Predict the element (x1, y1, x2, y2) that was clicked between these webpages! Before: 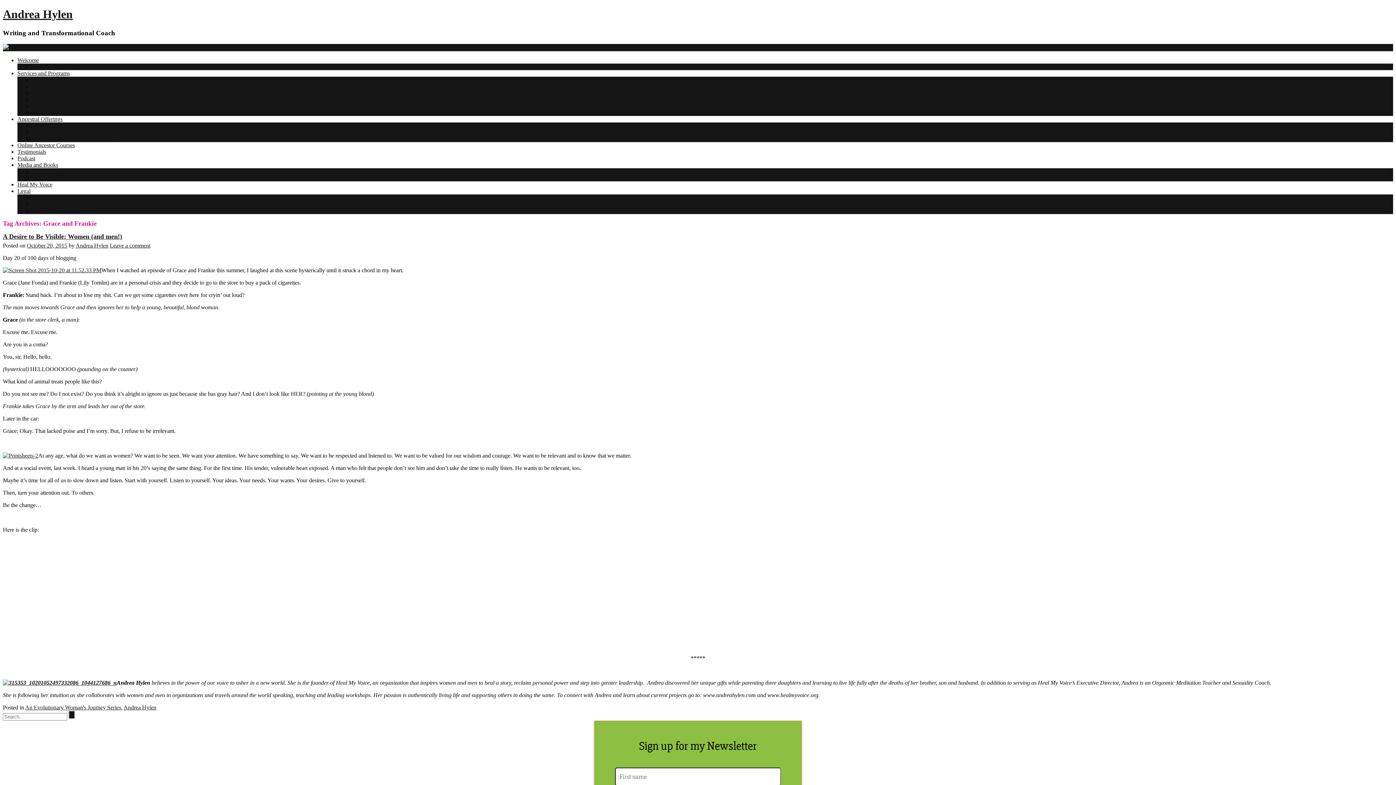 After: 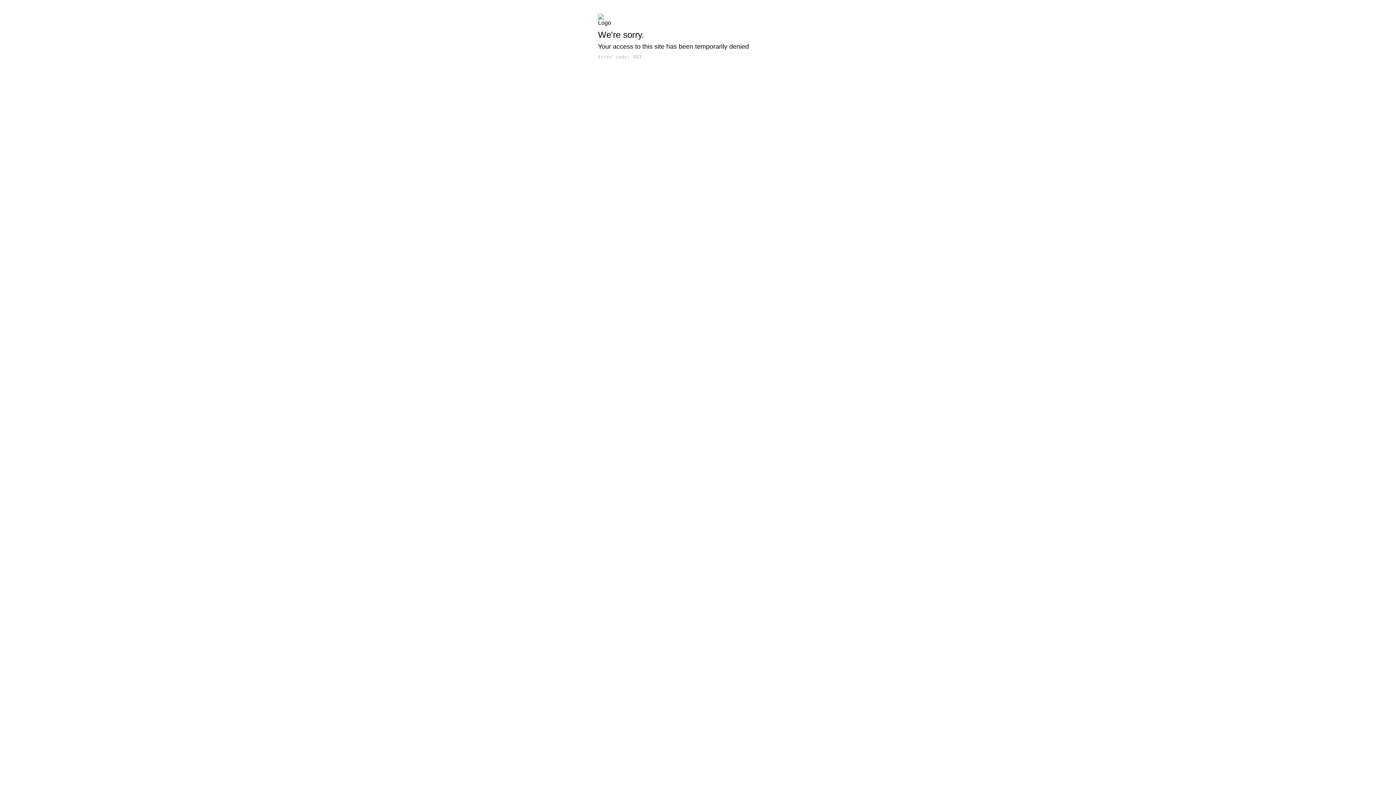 Action: bbox: (32, 96, 133, 102) label: 31 days of Writing and Restorative Practices